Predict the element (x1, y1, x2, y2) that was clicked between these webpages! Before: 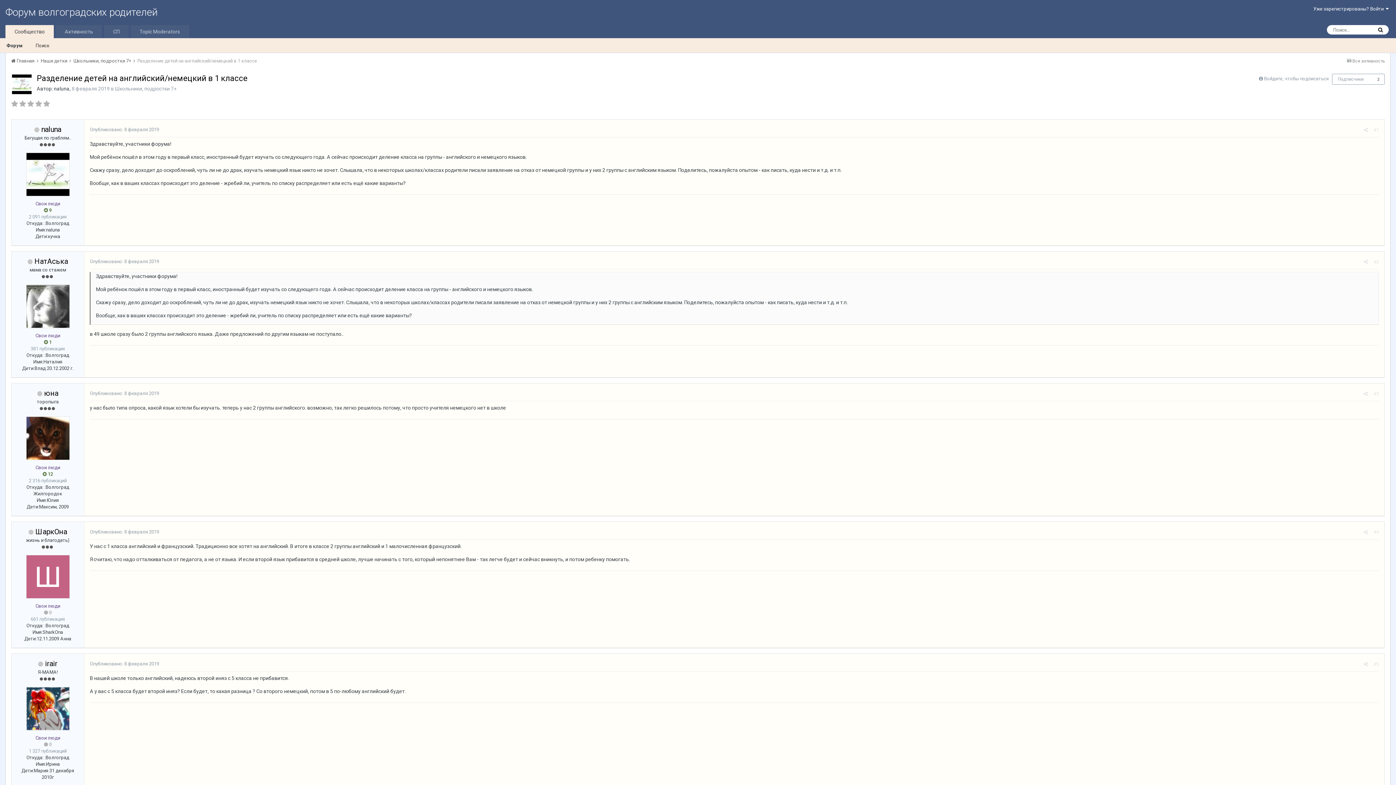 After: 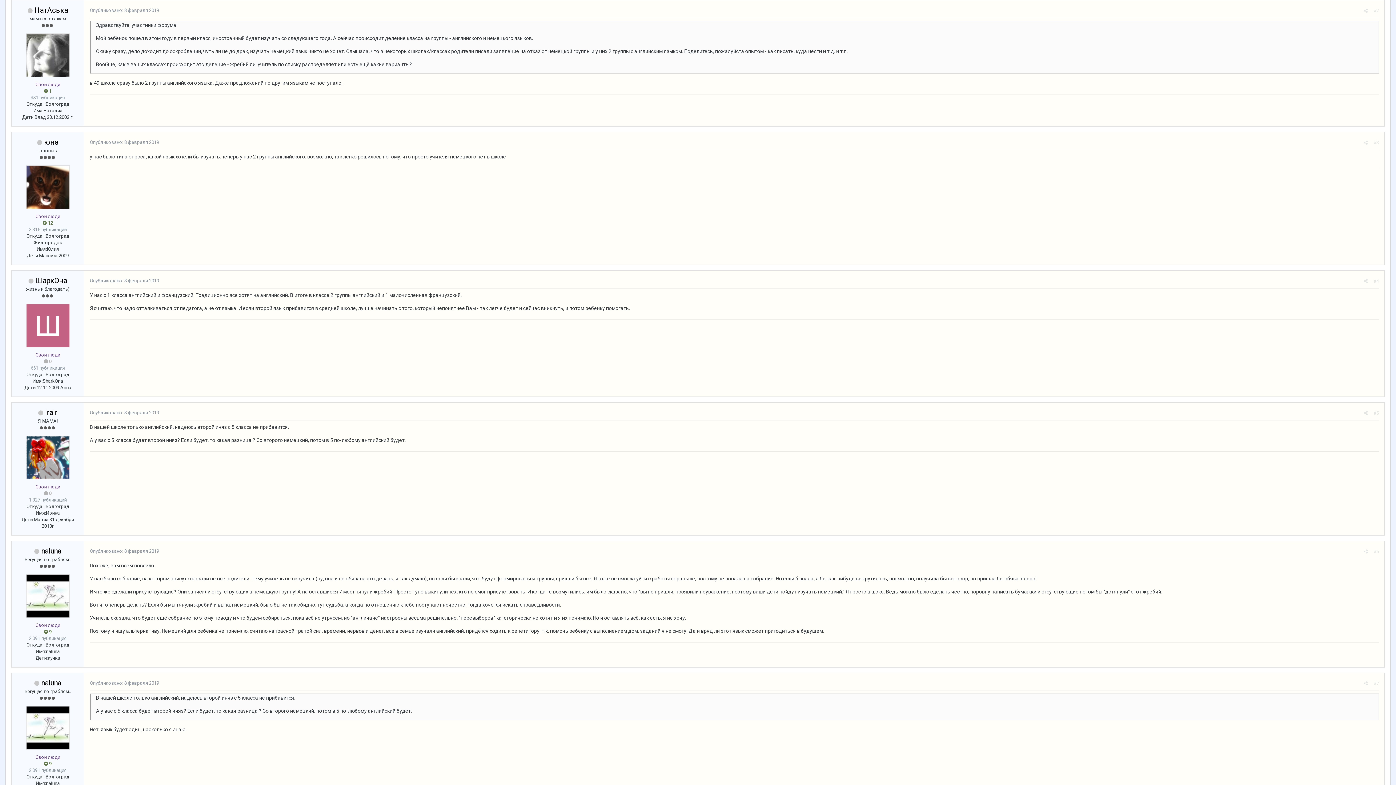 Action: bbox: (1373, 259, 1379, 264) label: #2